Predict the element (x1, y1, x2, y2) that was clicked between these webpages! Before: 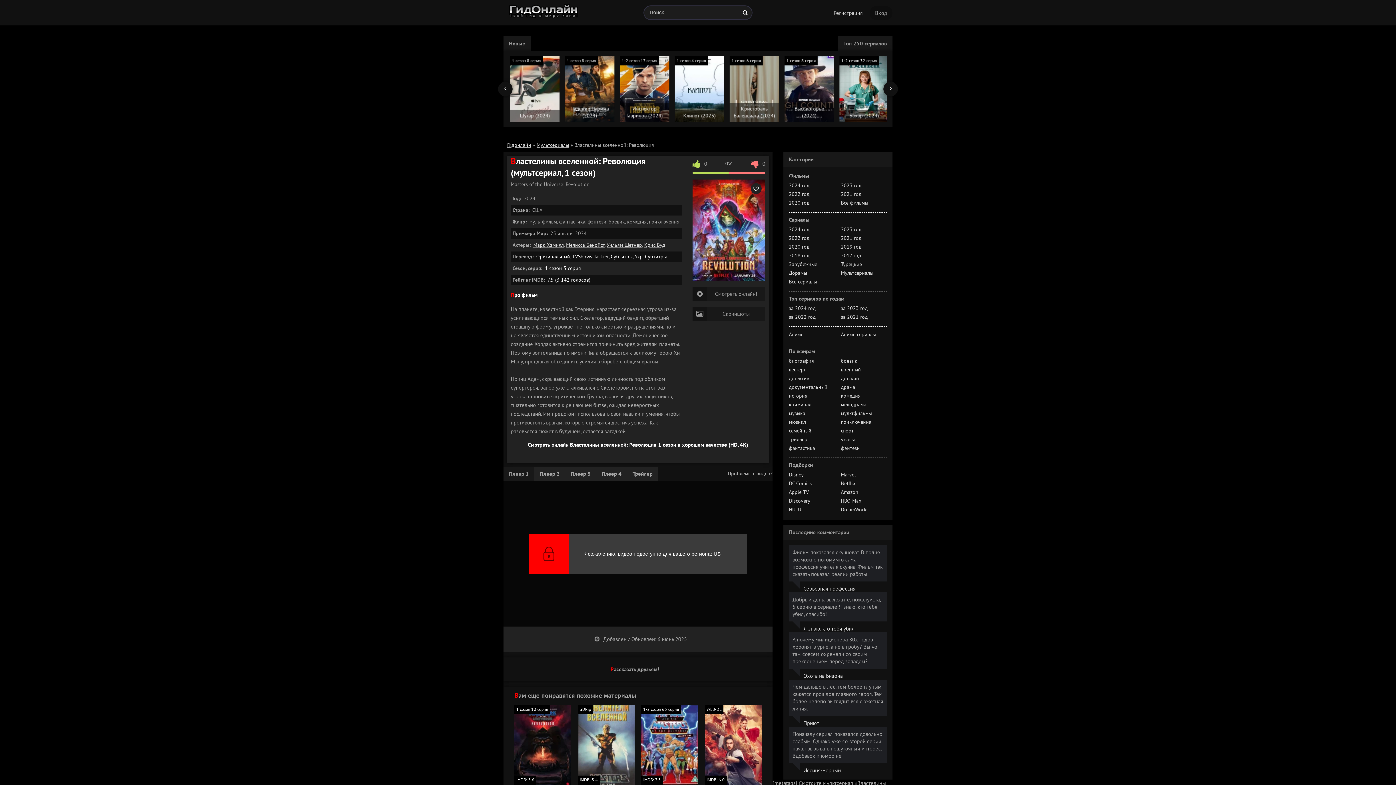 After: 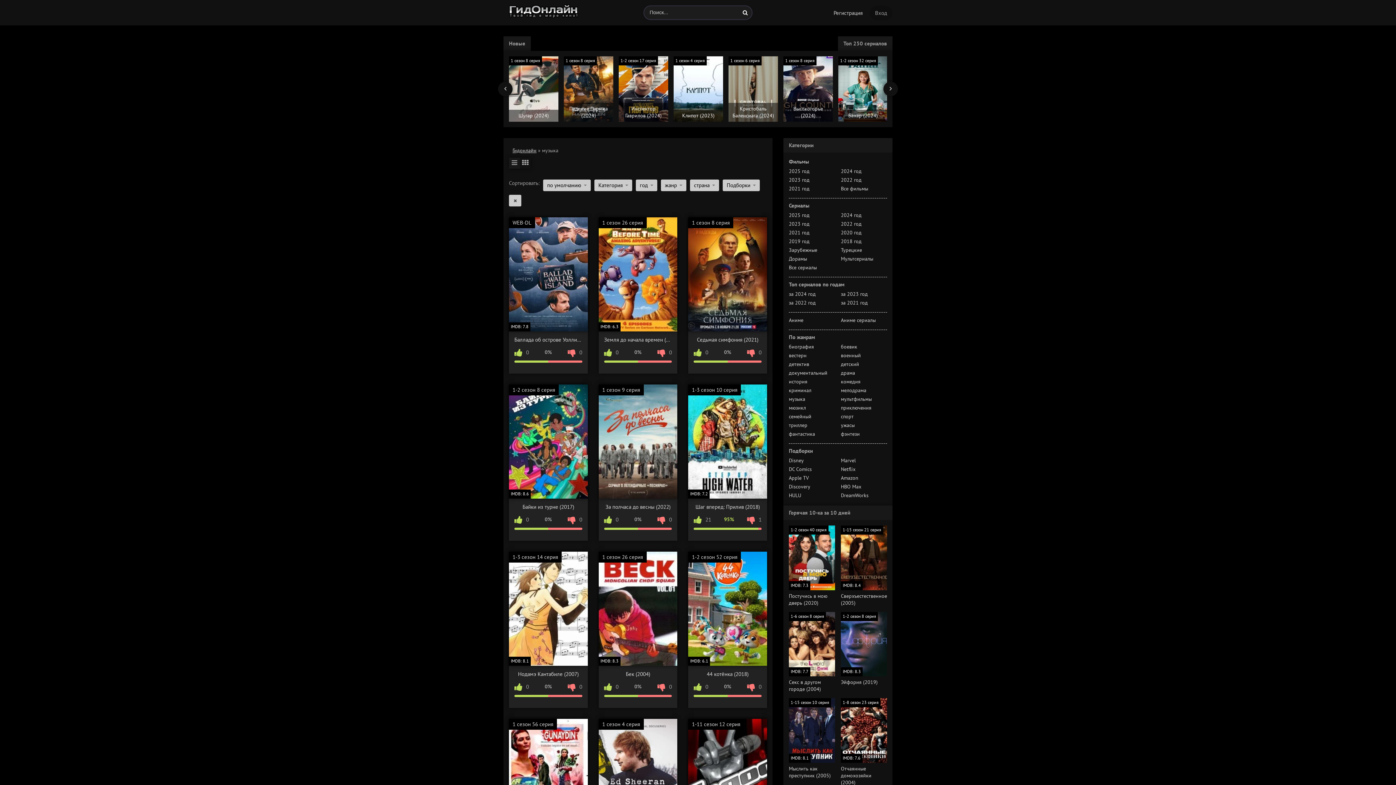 Action: bbox: (789, 410, 805, 416) label: музыка